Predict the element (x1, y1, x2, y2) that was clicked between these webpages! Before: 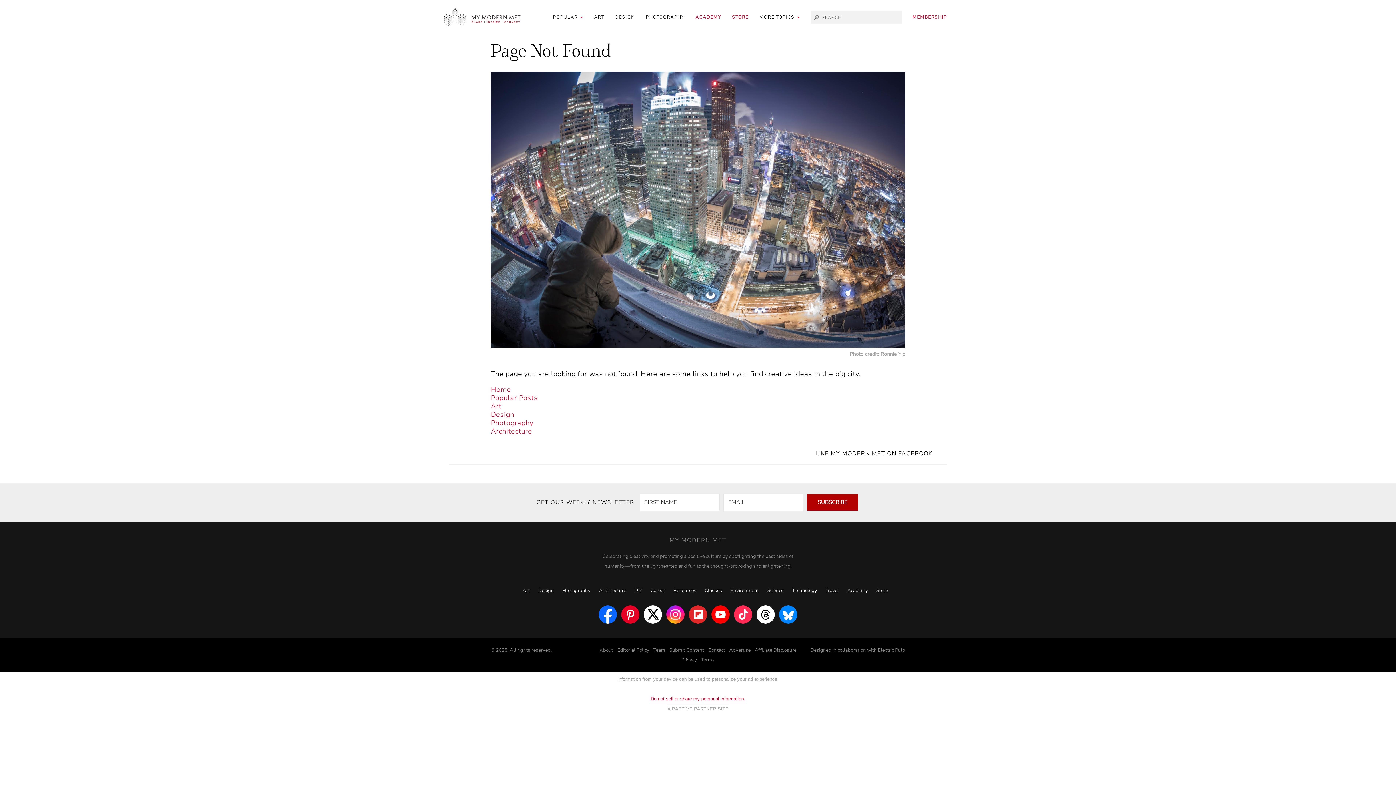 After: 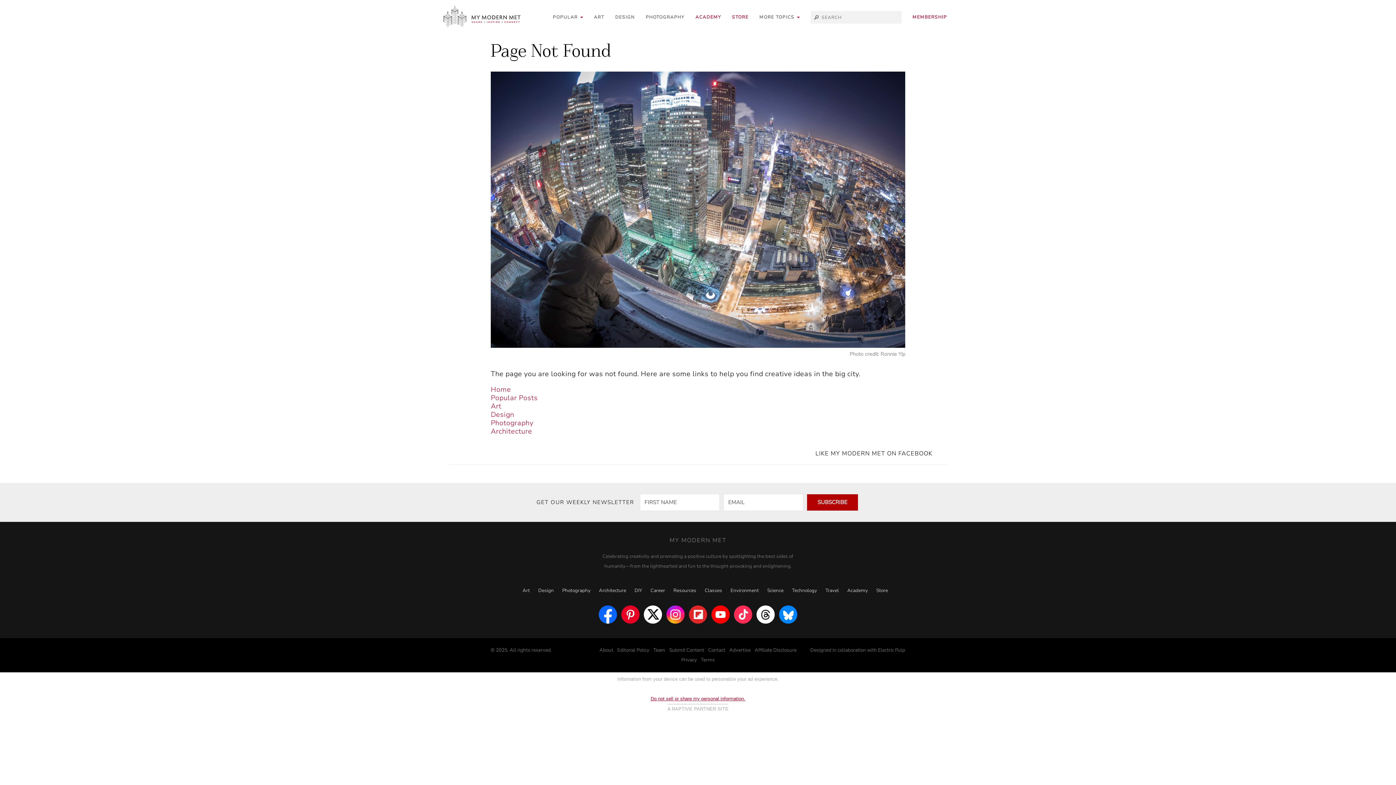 Action: bbox: (734, 605, 752, 624)